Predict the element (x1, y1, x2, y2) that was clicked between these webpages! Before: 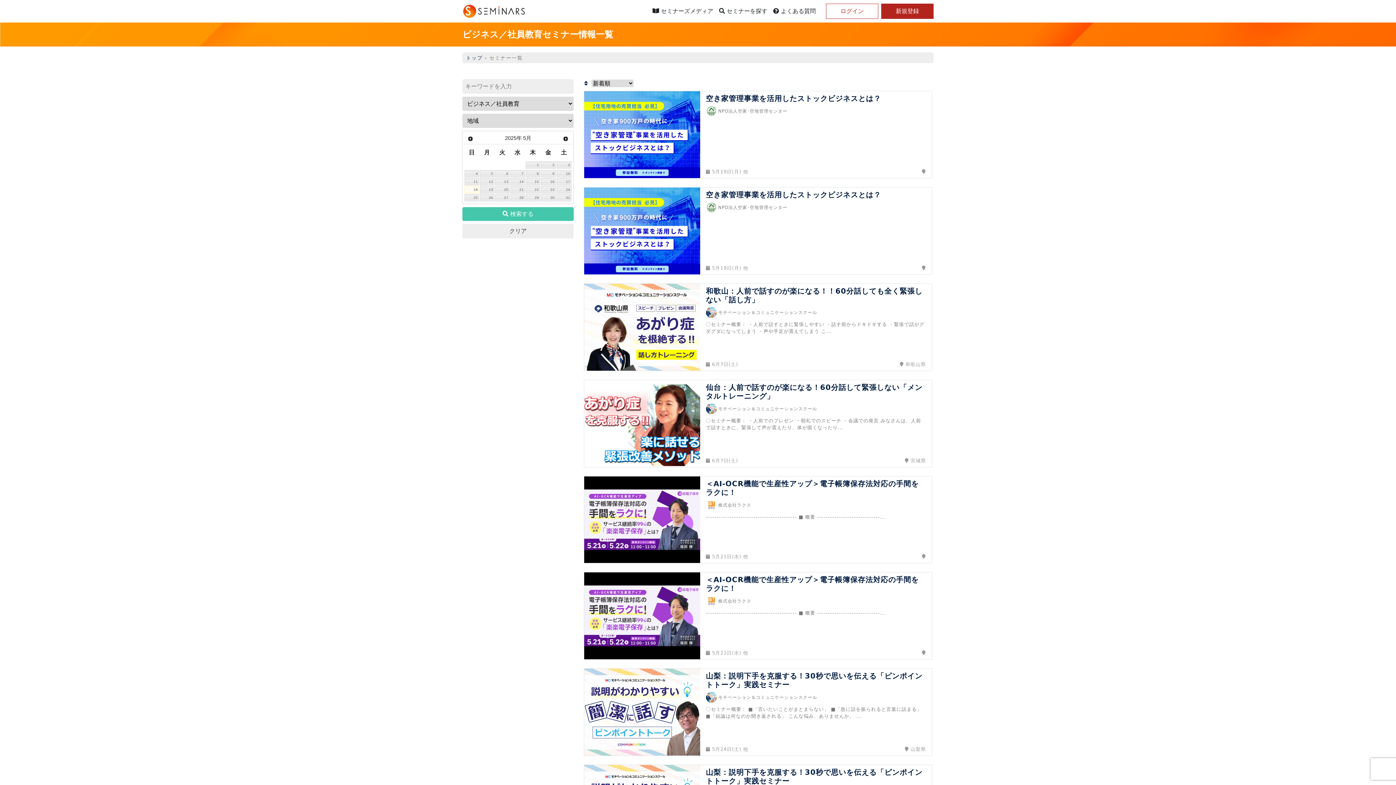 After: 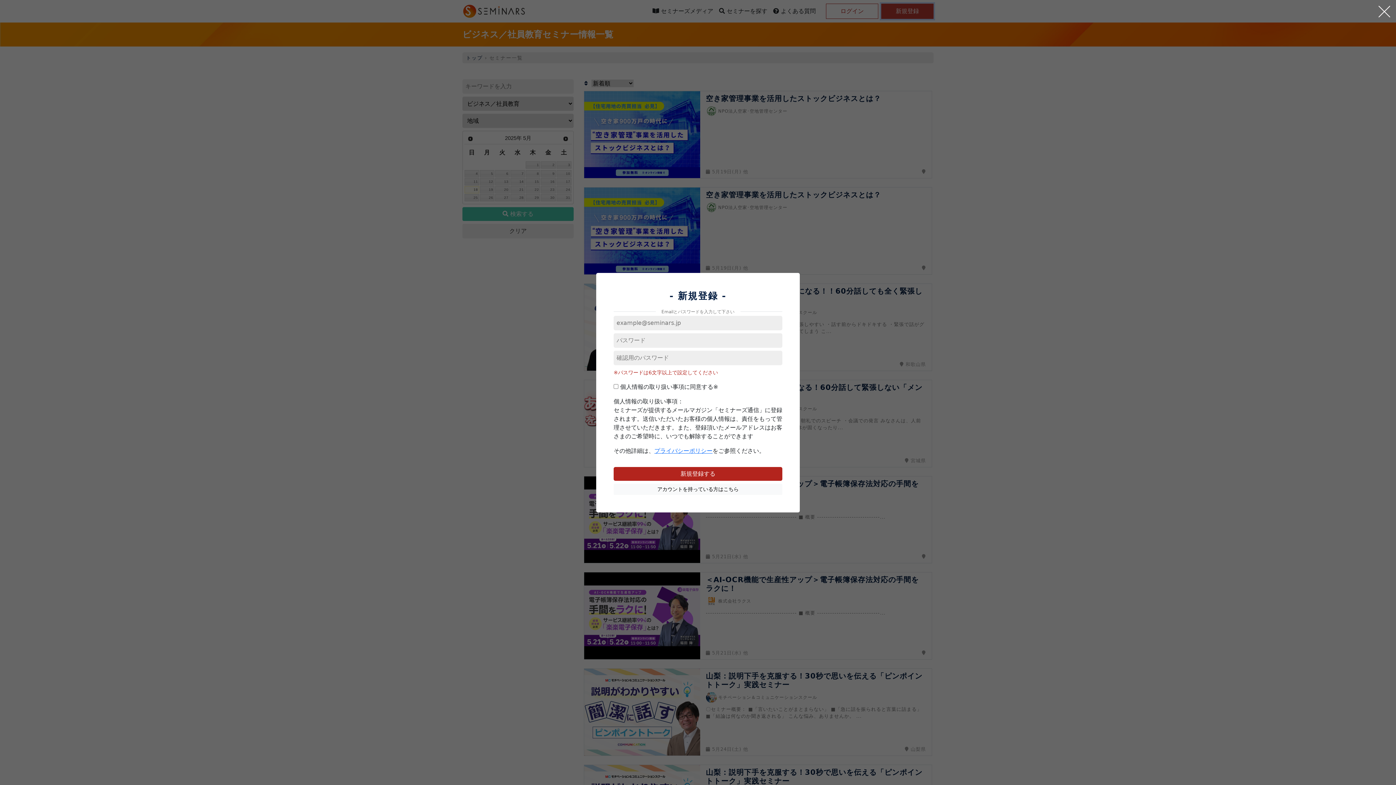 Action: label: 新規登録 bbox: (881, 3, 933, 18)